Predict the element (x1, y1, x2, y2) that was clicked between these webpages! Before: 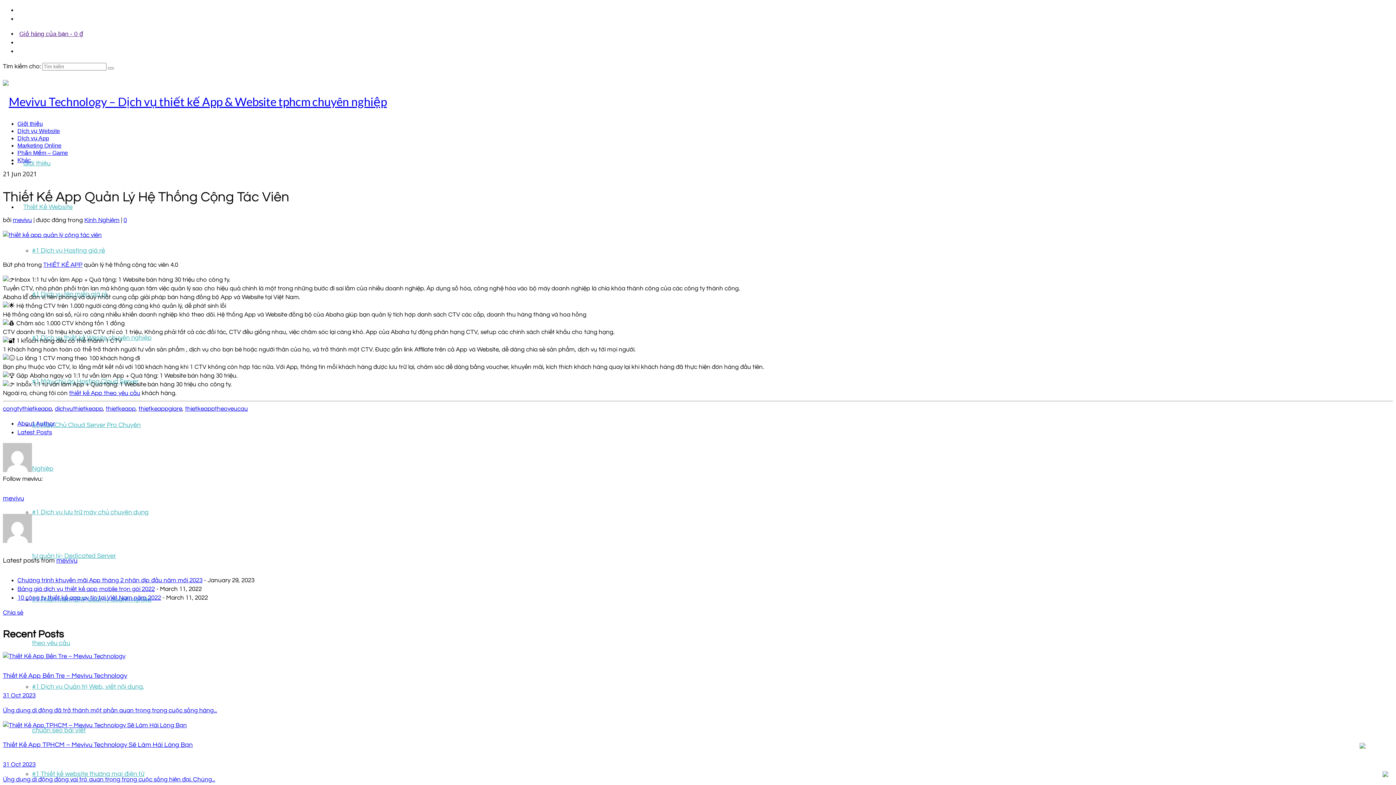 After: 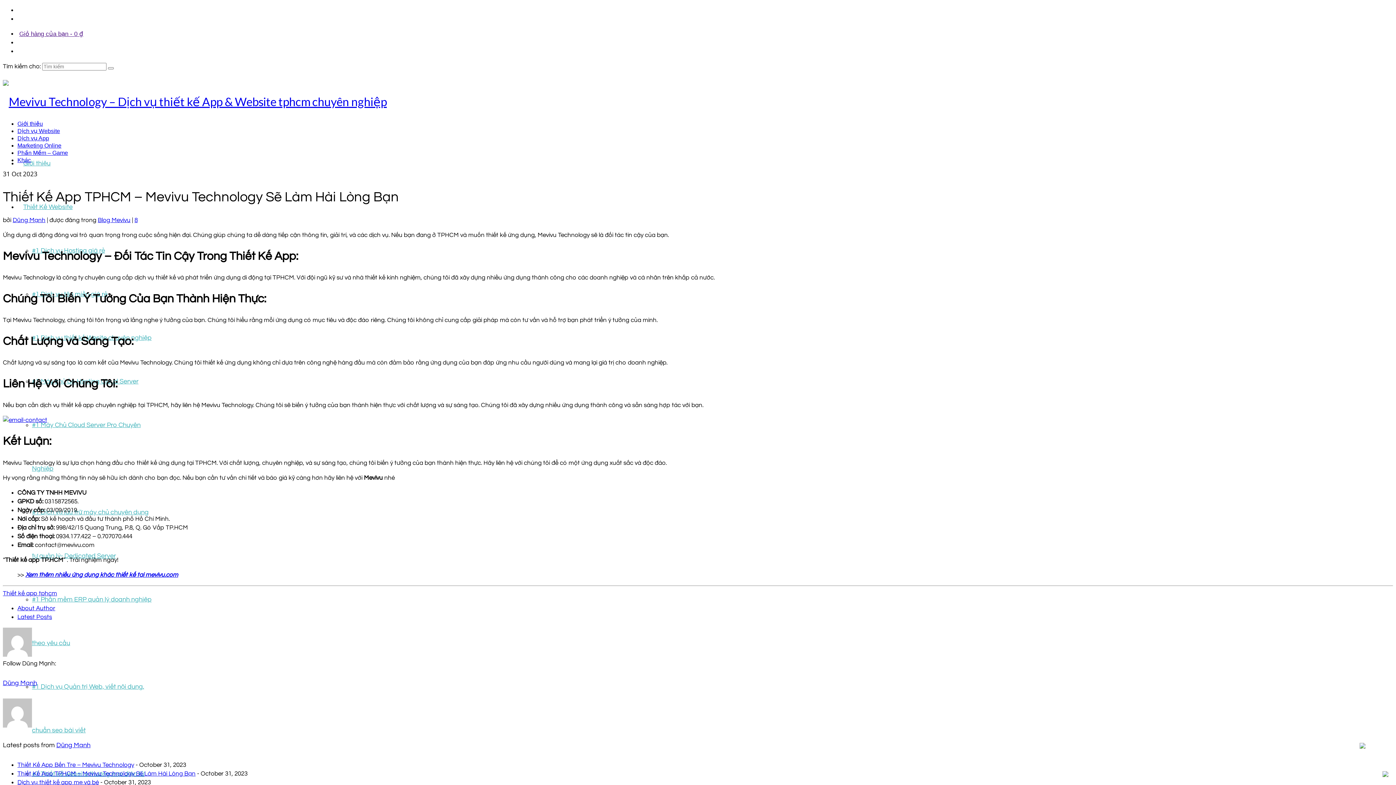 Action: bbox: (2, 721, 466, 730)